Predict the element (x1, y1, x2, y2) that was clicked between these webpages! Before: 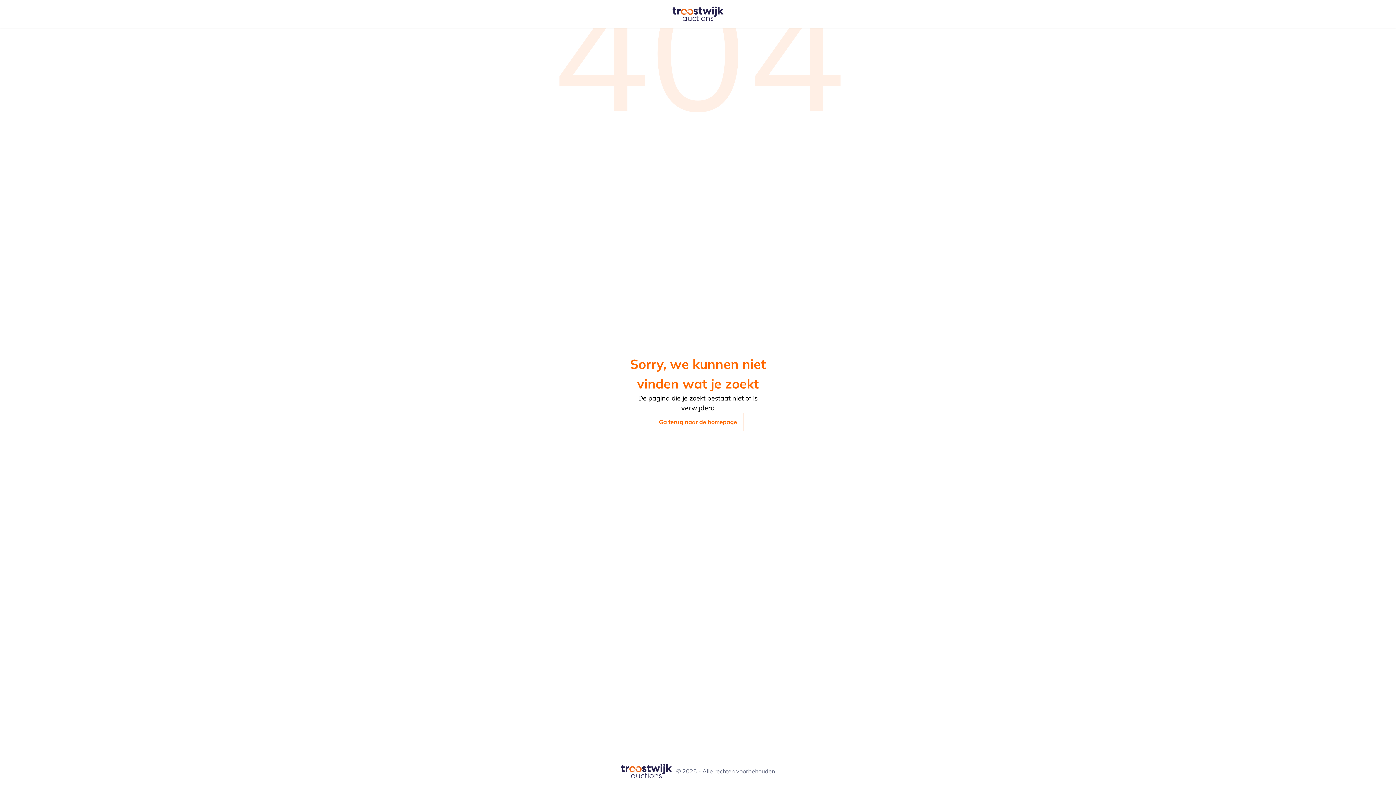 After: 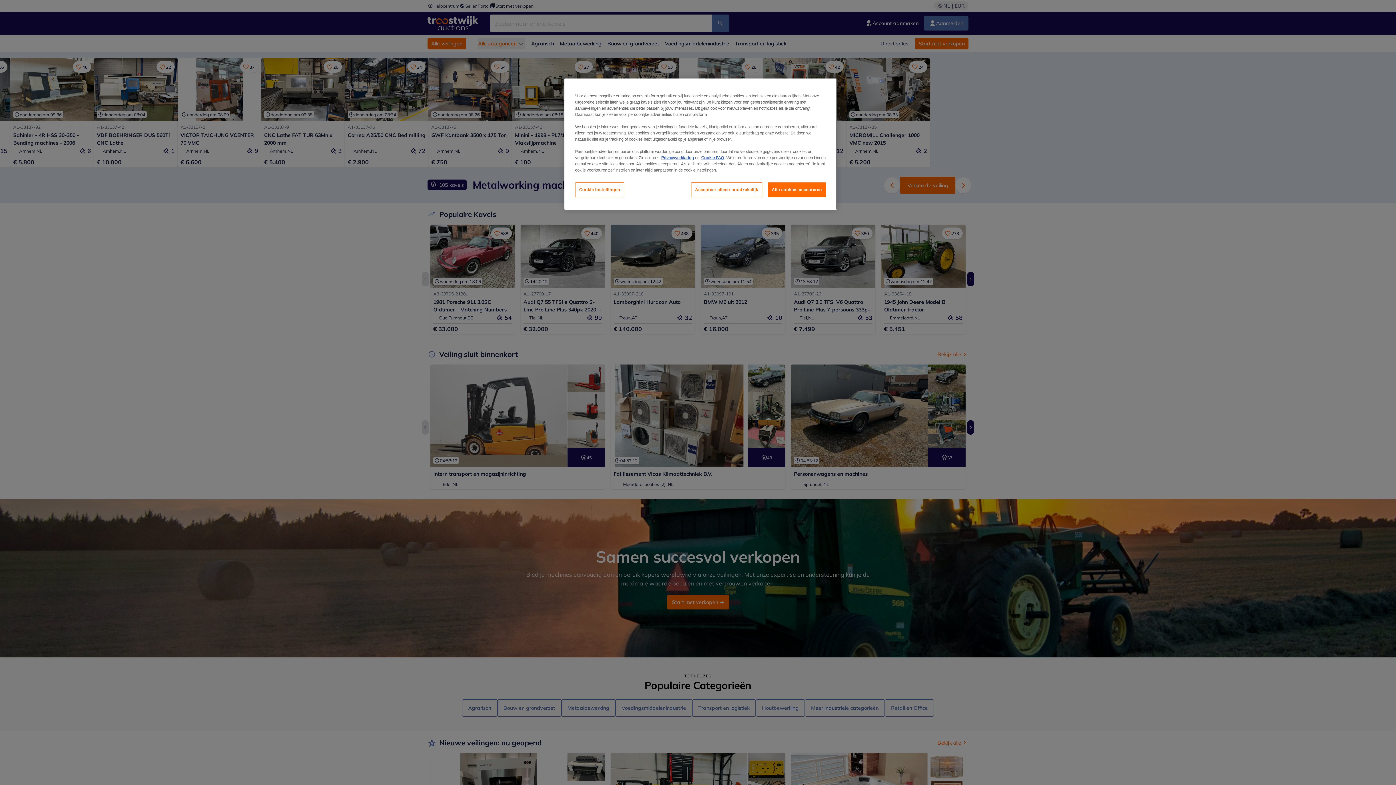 Action: bbox: (672, 4, 723, 23) label: Startpagina